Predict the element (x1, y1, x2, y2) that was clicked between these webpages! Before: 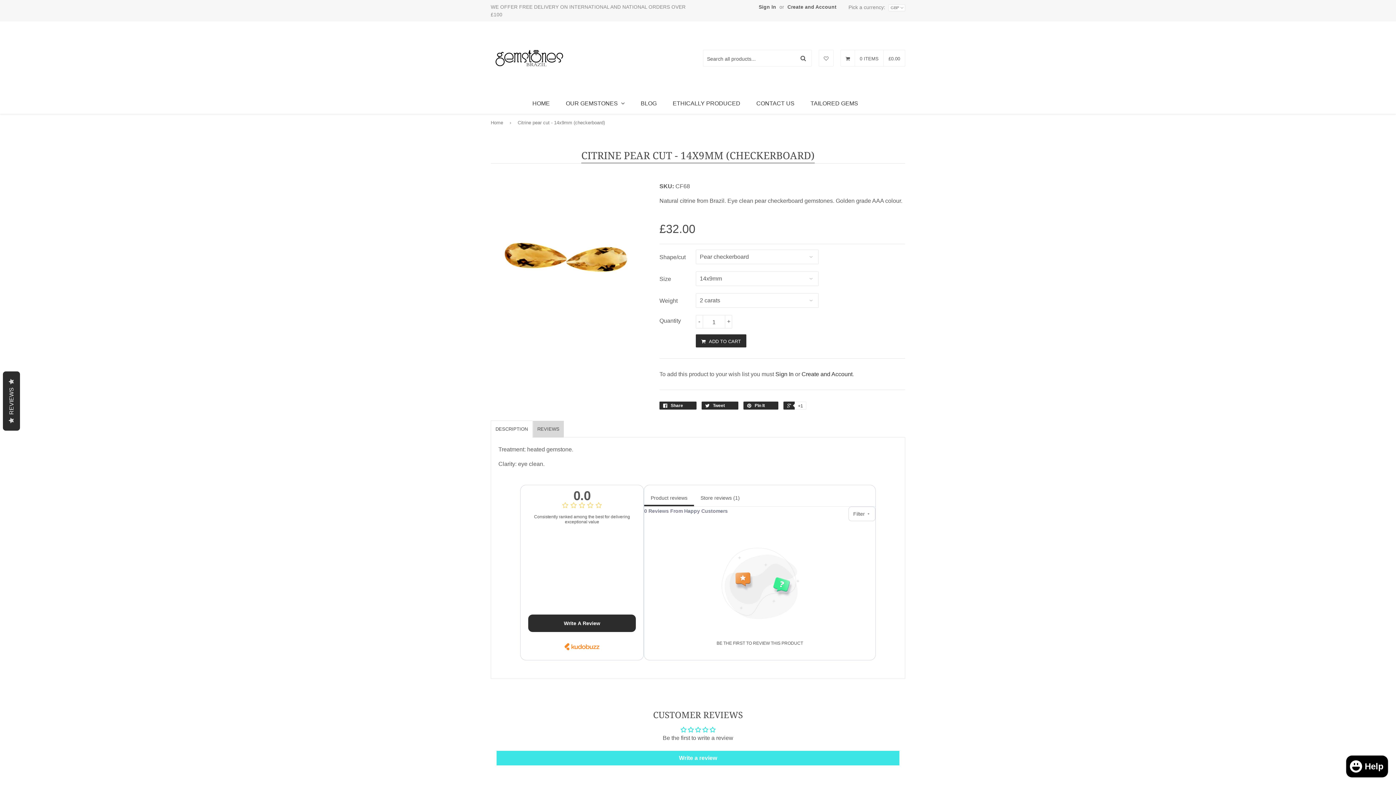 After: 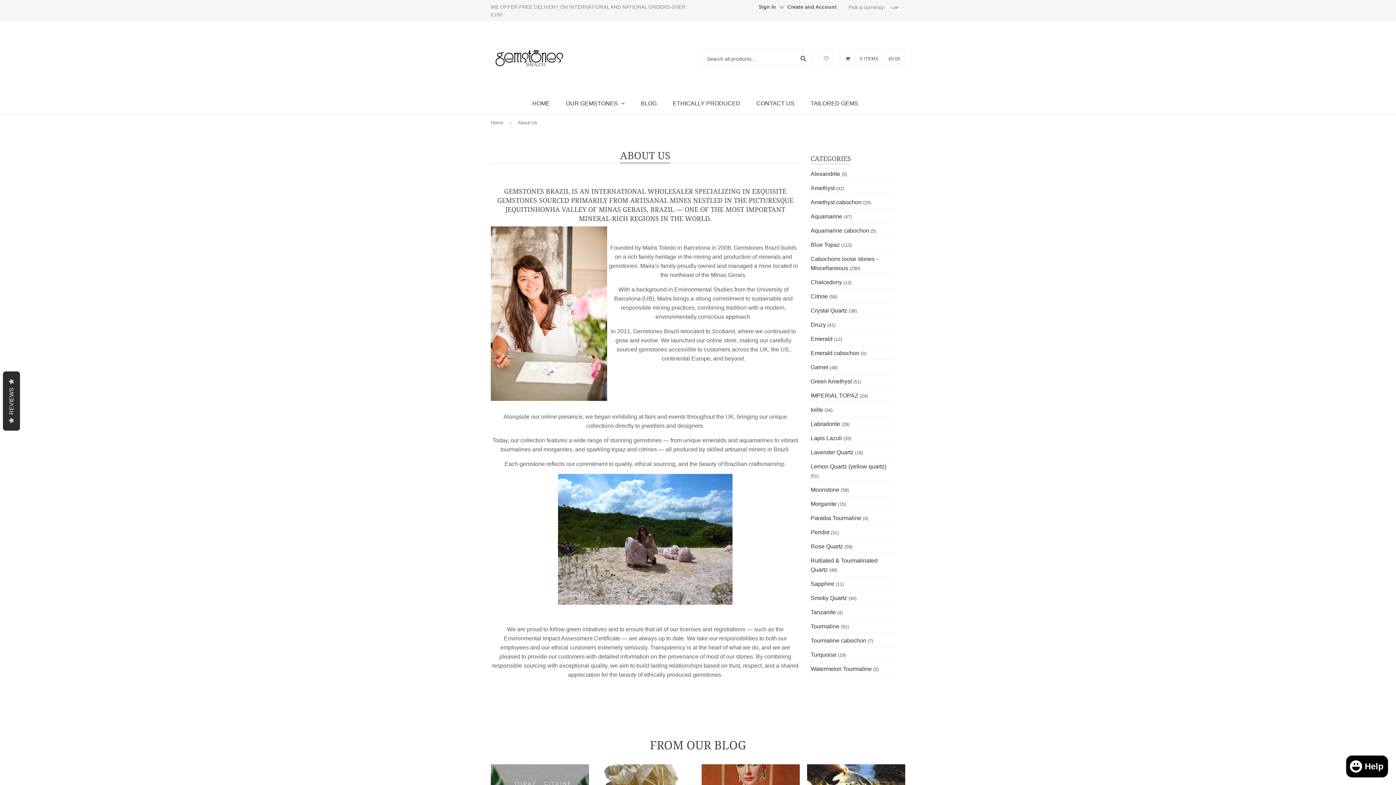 Action: bbox: (665, 93, 747, 113) label: ETHICALLY PRODUCED